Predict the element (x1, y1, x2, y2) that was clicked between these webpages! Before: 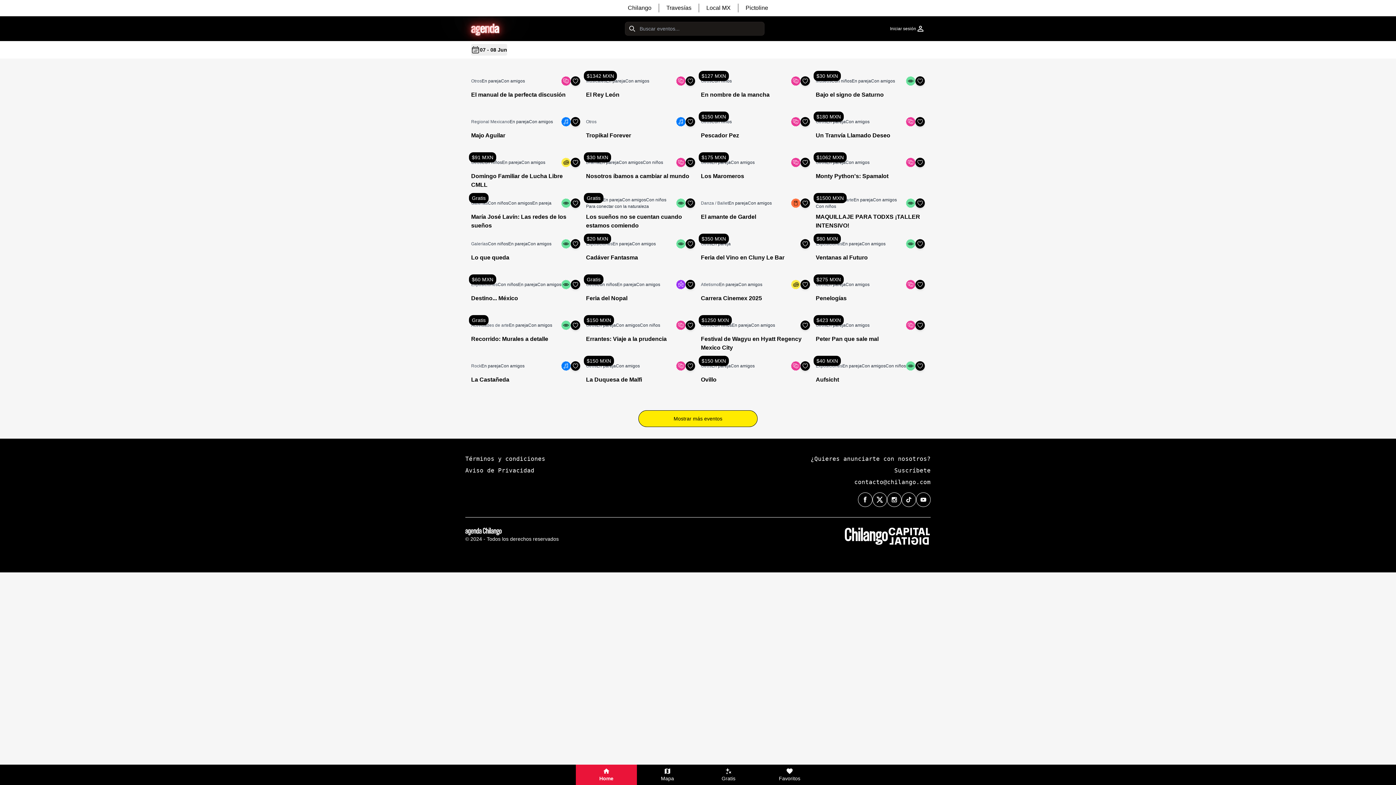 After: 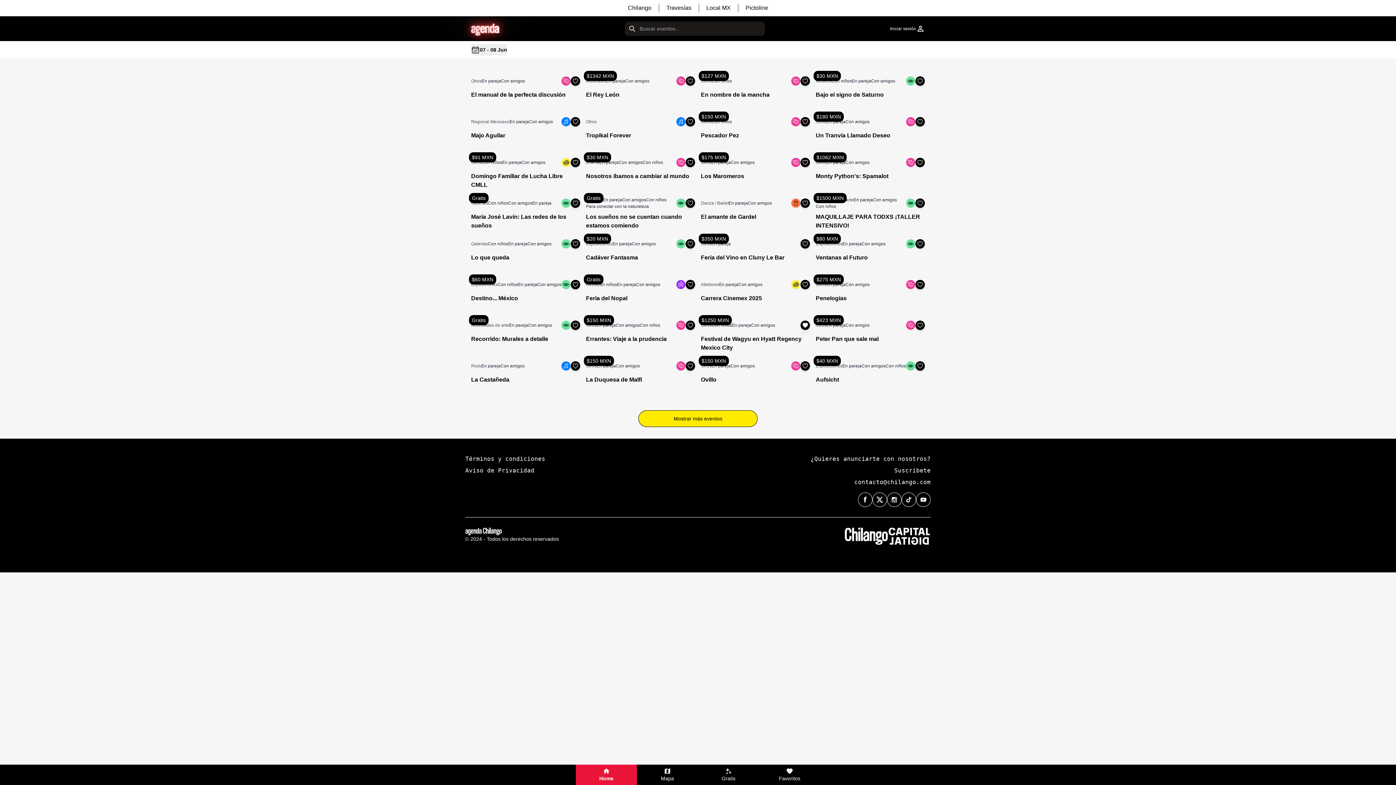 Action: bbox: (800, 320, 810, 330) label: Favoritos